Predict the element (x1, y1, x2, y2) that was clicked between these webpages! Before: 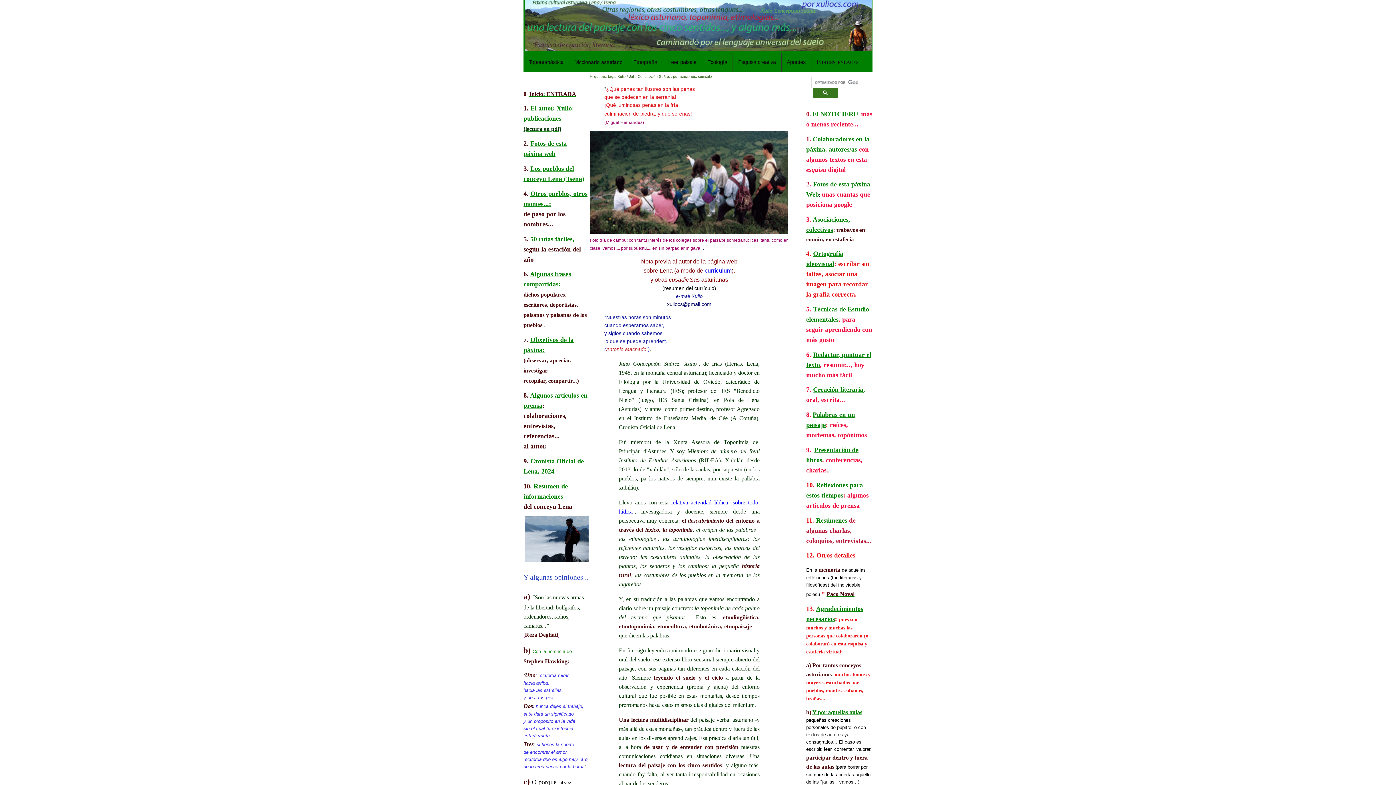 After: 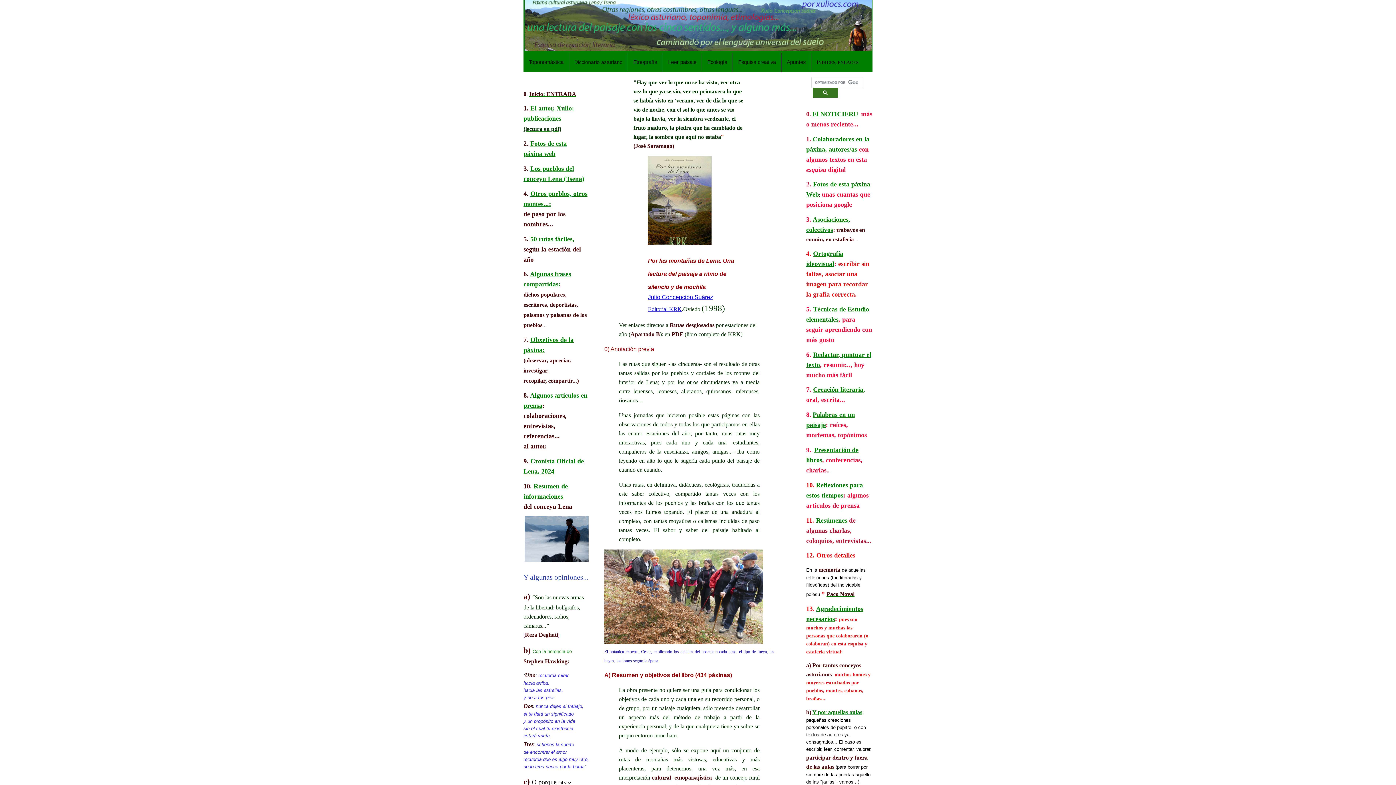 Action: bbox: (530, 235, 574, 242) label: 50 rutas fáciles,